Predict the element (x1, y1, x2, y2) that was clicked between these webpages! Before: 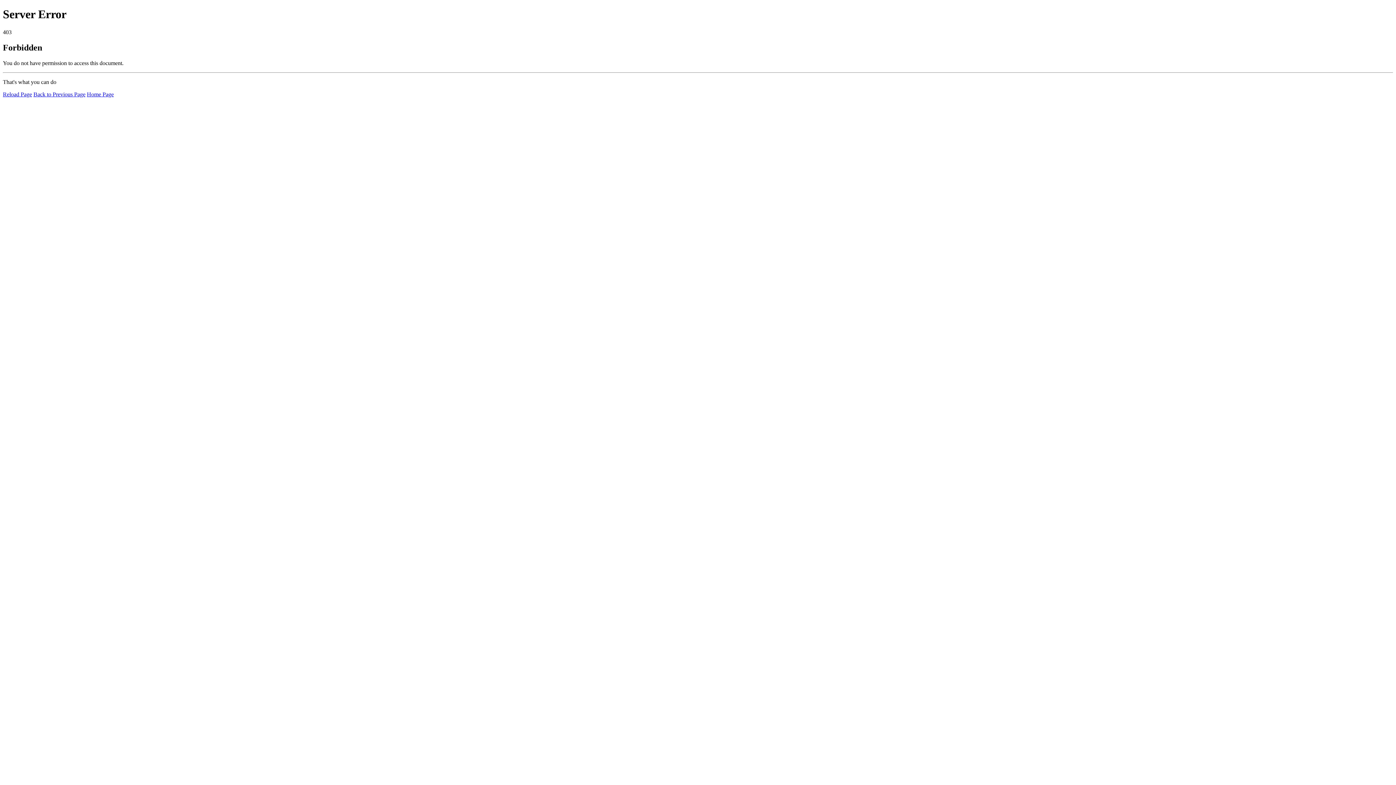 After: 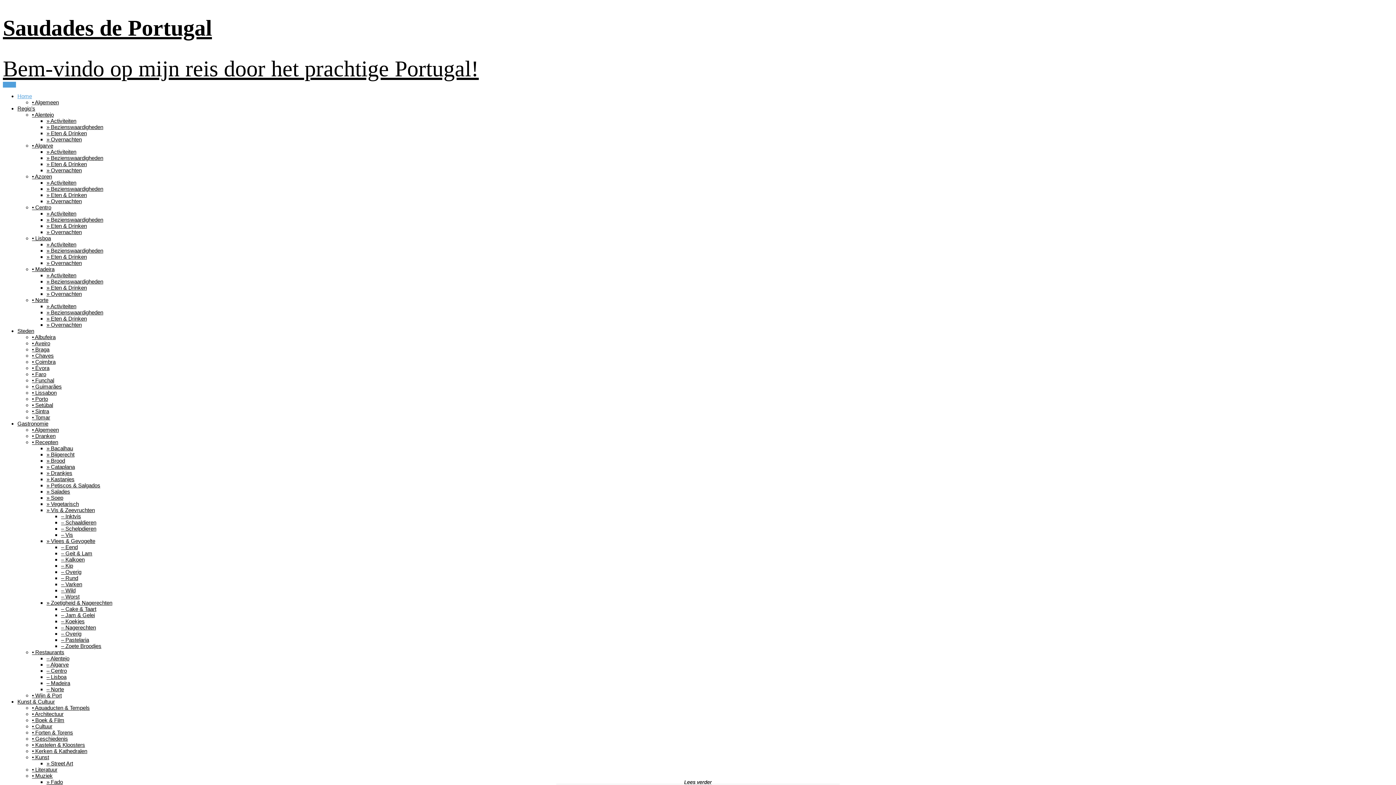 Action: label: Home Page bbox: (86, 91, 113, 97)